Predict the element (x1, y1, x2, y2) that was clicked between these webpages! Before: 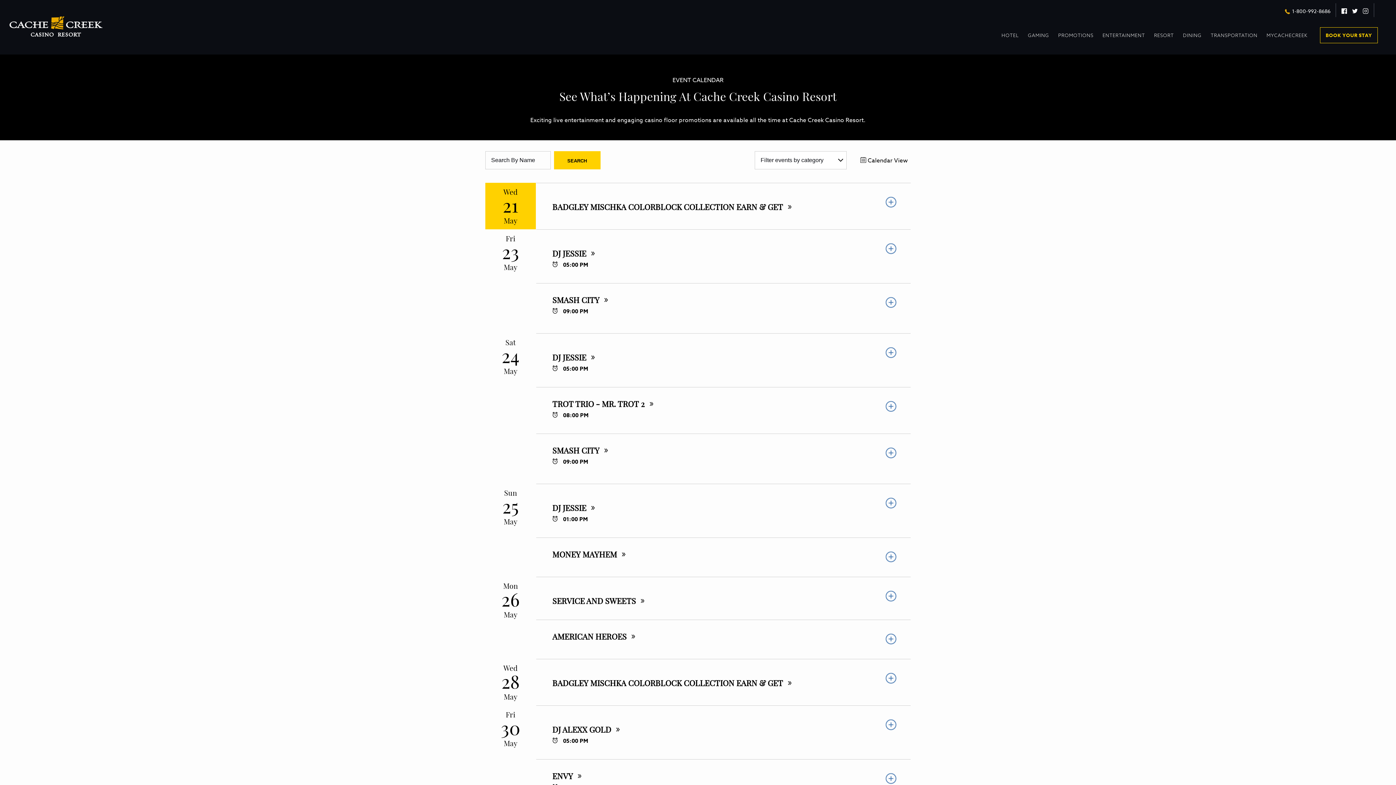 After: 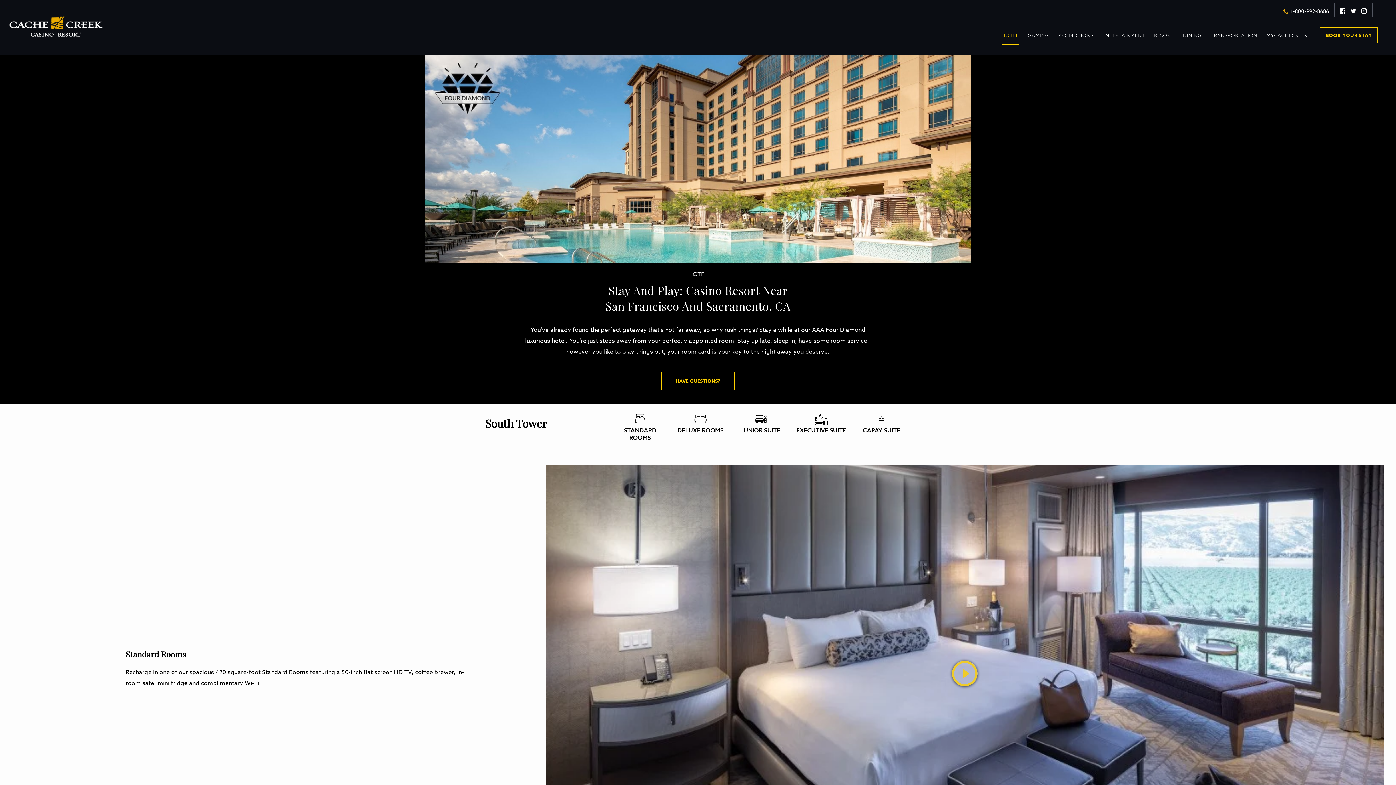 Action: label: HOTEL
 DROPDOWN COLLAPSED bbox: (1001, 26, 1019, 45)